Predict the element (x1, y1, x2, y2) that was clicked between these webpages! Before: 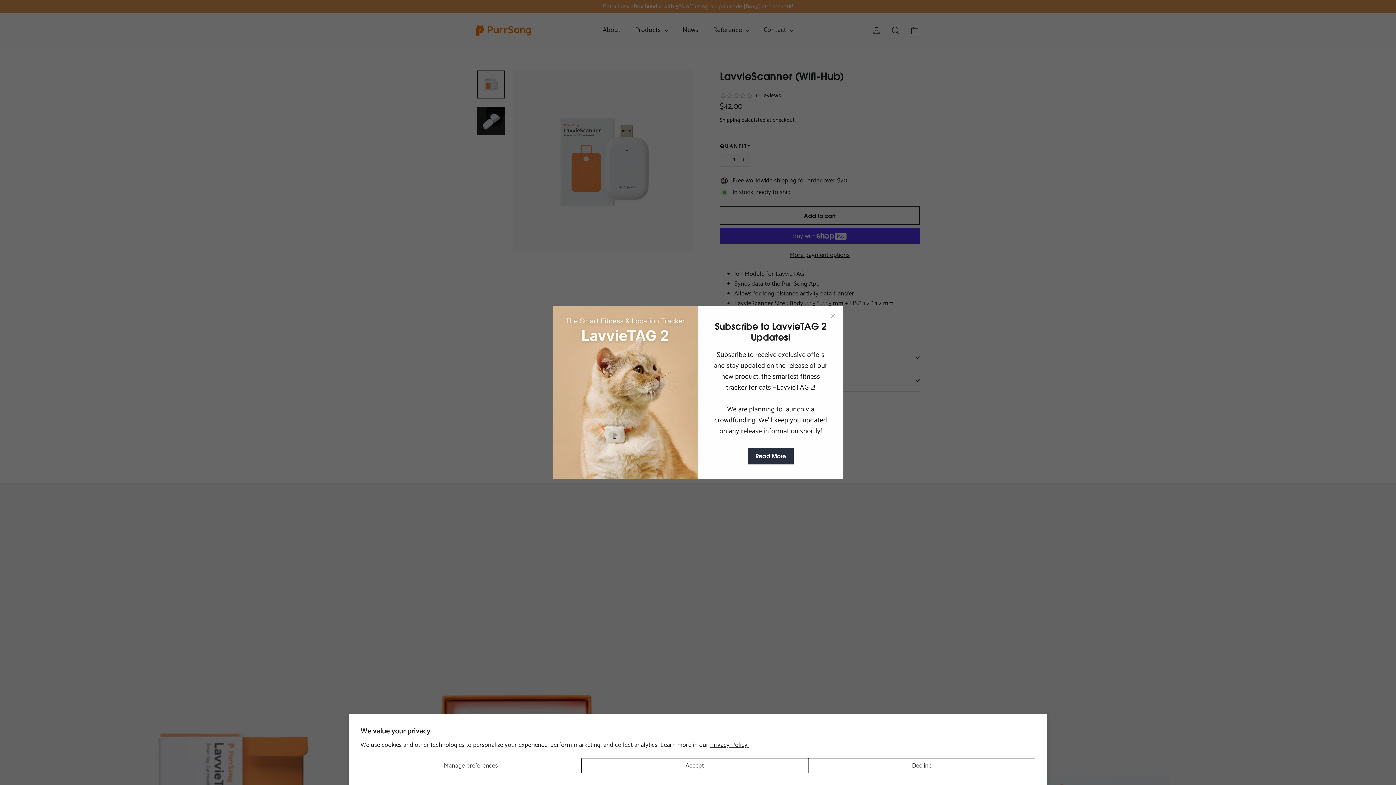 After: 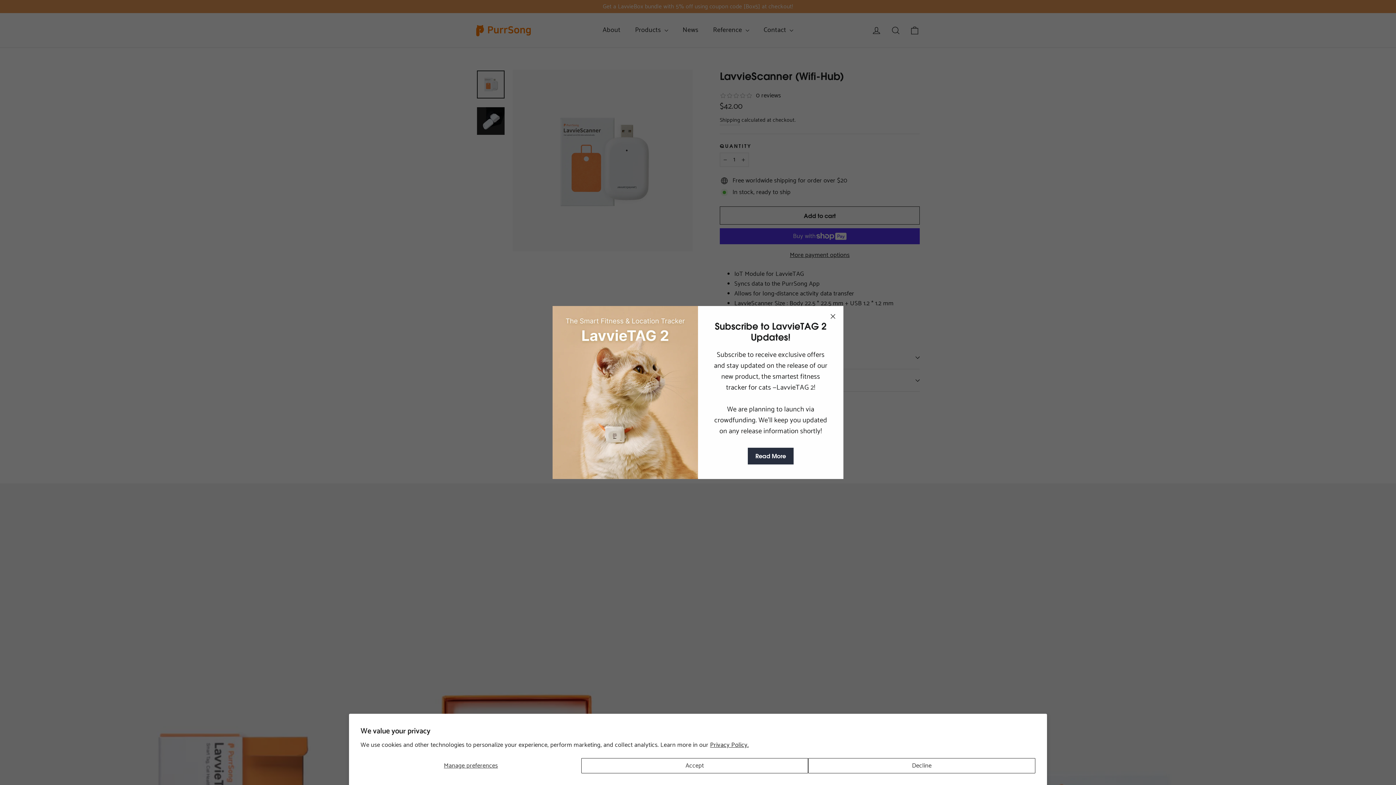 Action: label: Privacy Policy. bbox: (710, 740, 748, 750)